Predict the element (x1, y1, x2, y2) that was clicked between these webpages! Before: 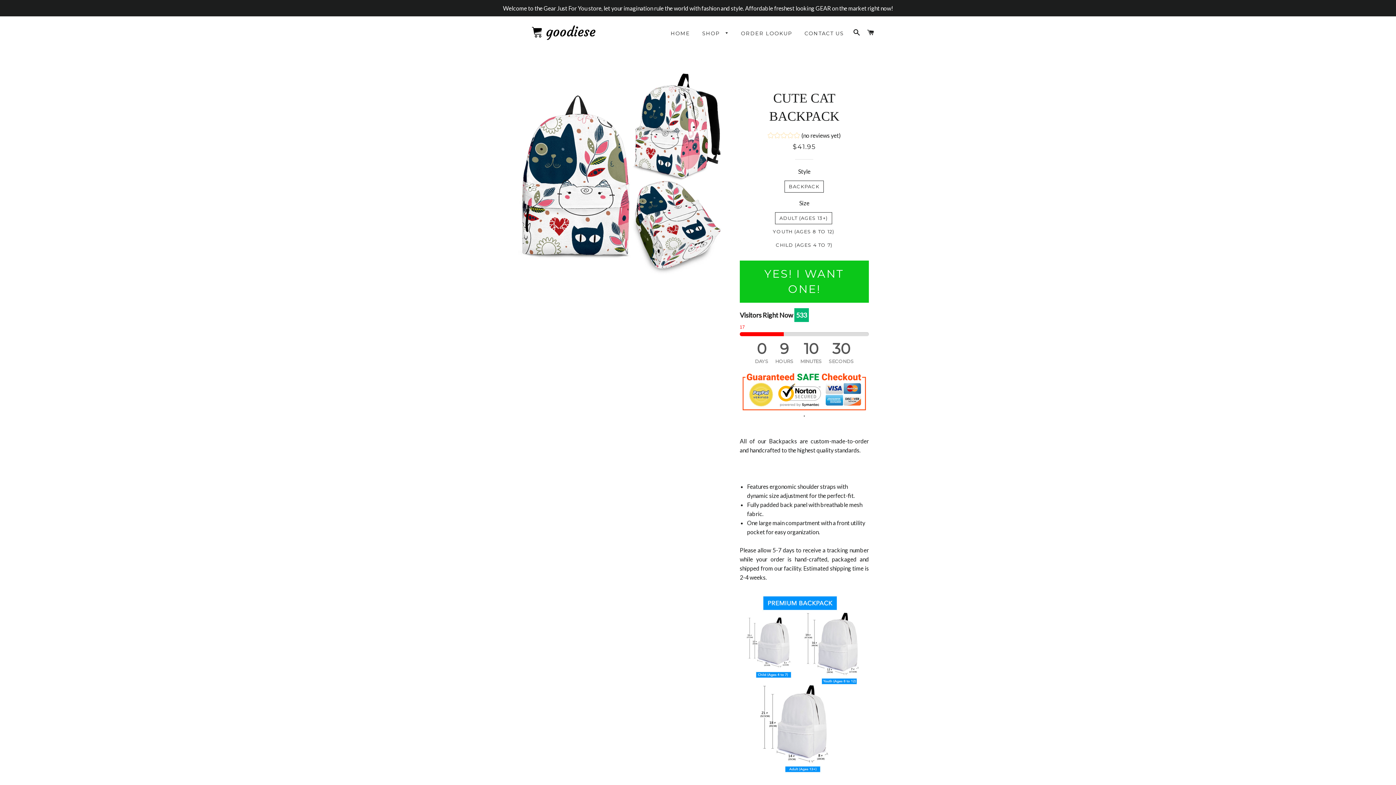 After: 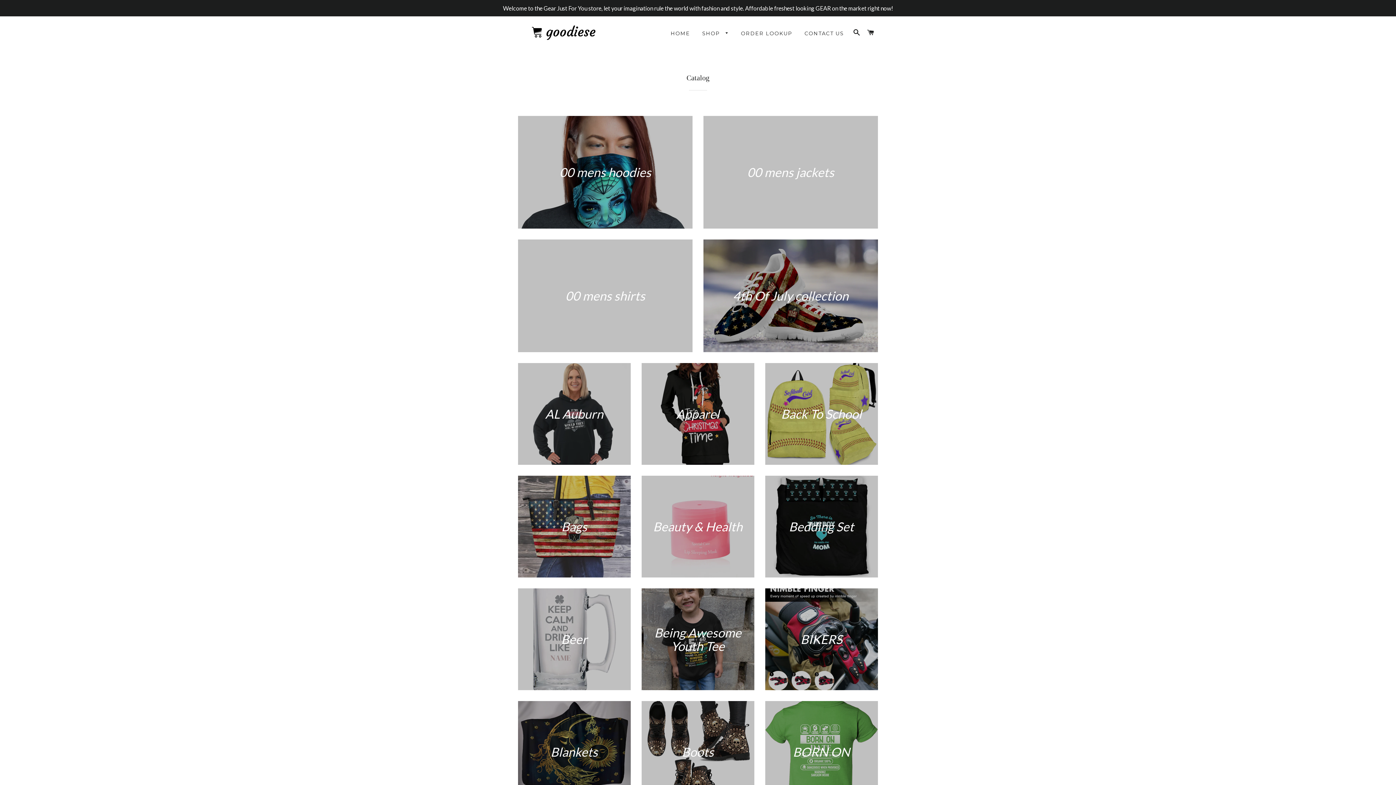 Action: bbox: (0, 0, 1396, 16) label: Welcome to the Gear Just For You store, let your imagination rule the world with fashion and style. Affordable freshest looking GEAR on the market right now!